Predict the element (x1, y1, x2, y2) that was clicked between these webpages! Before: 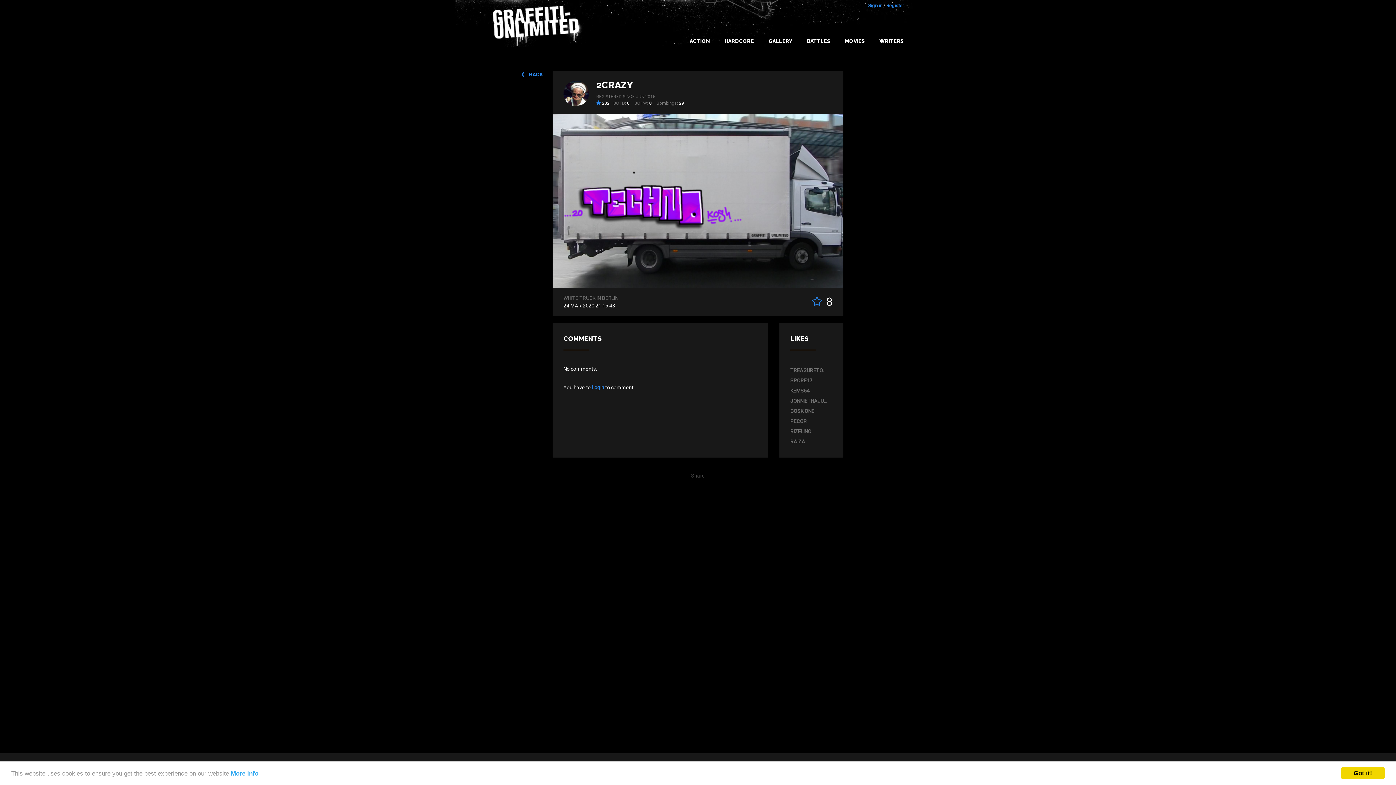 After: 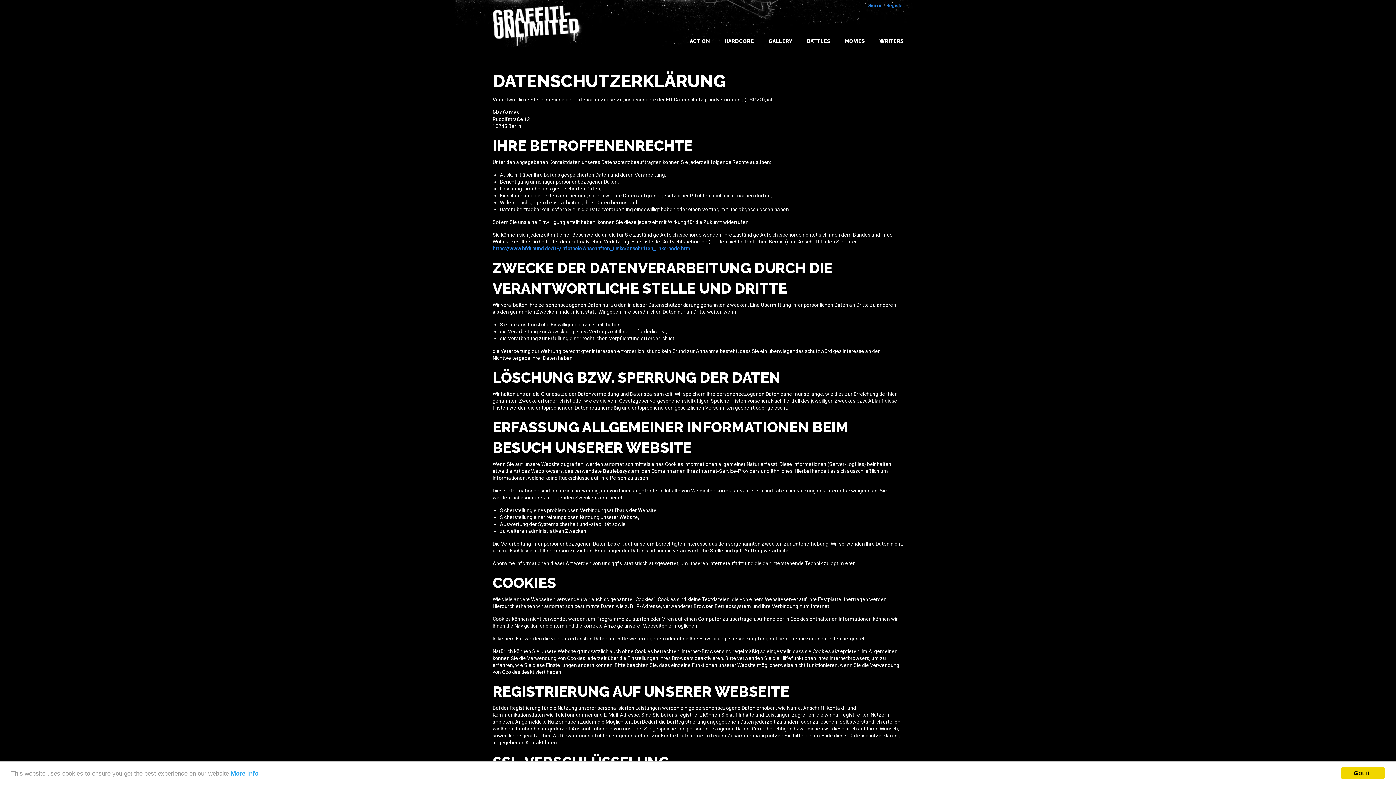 Action: label: More info bbox: (230, 770, 258, 777)